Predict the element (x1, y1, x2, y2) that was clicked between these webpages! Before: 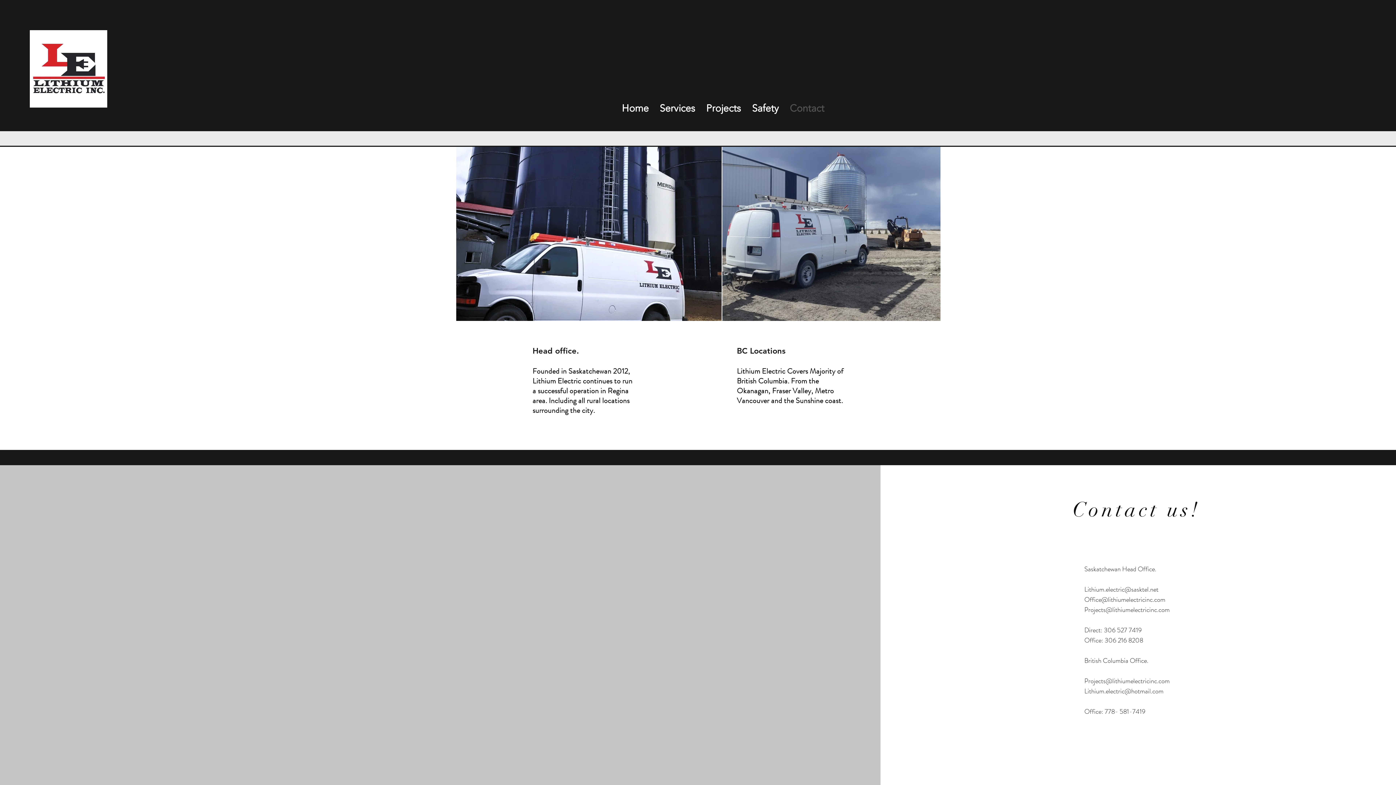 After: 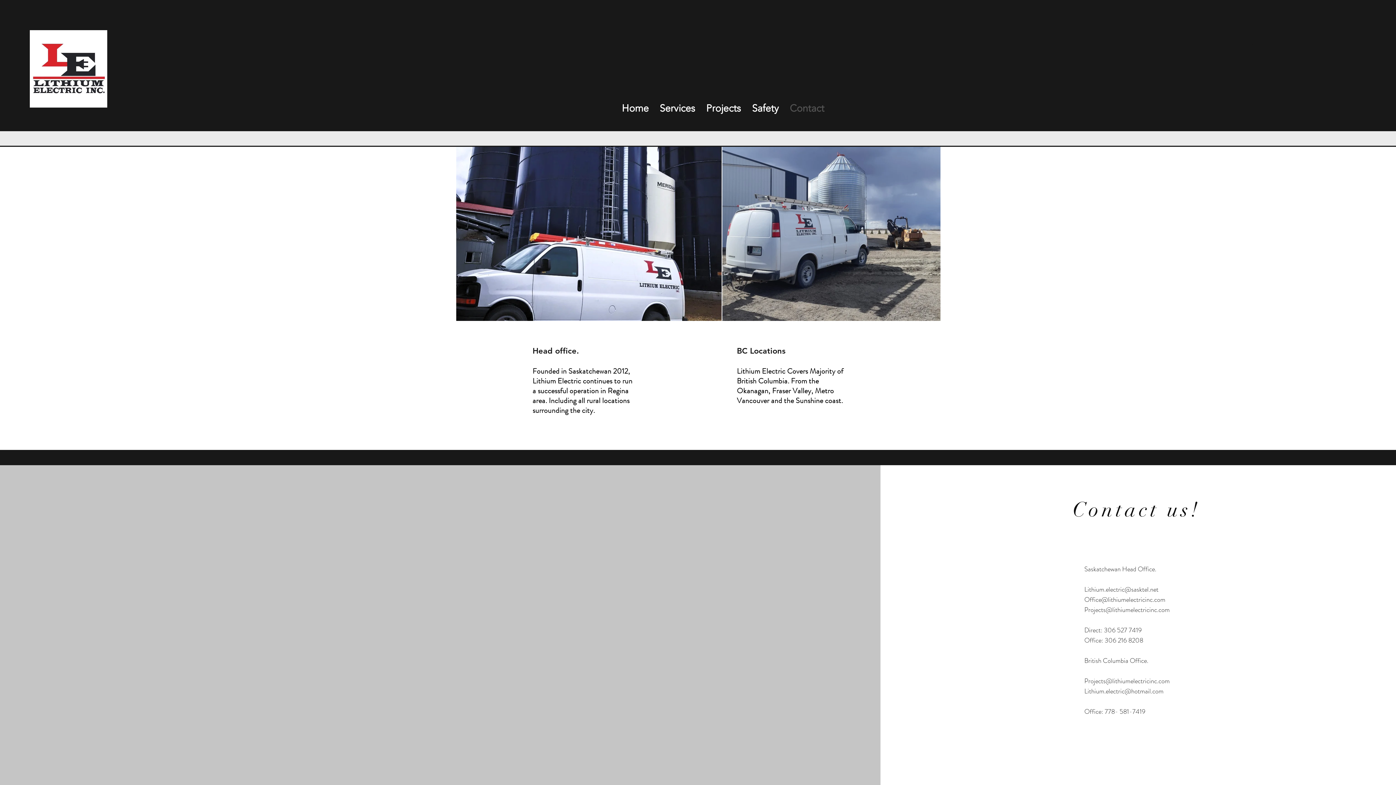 Action: label: Lithium.electric@sasktel.net bbox: (1084, 585, 1158, 594)